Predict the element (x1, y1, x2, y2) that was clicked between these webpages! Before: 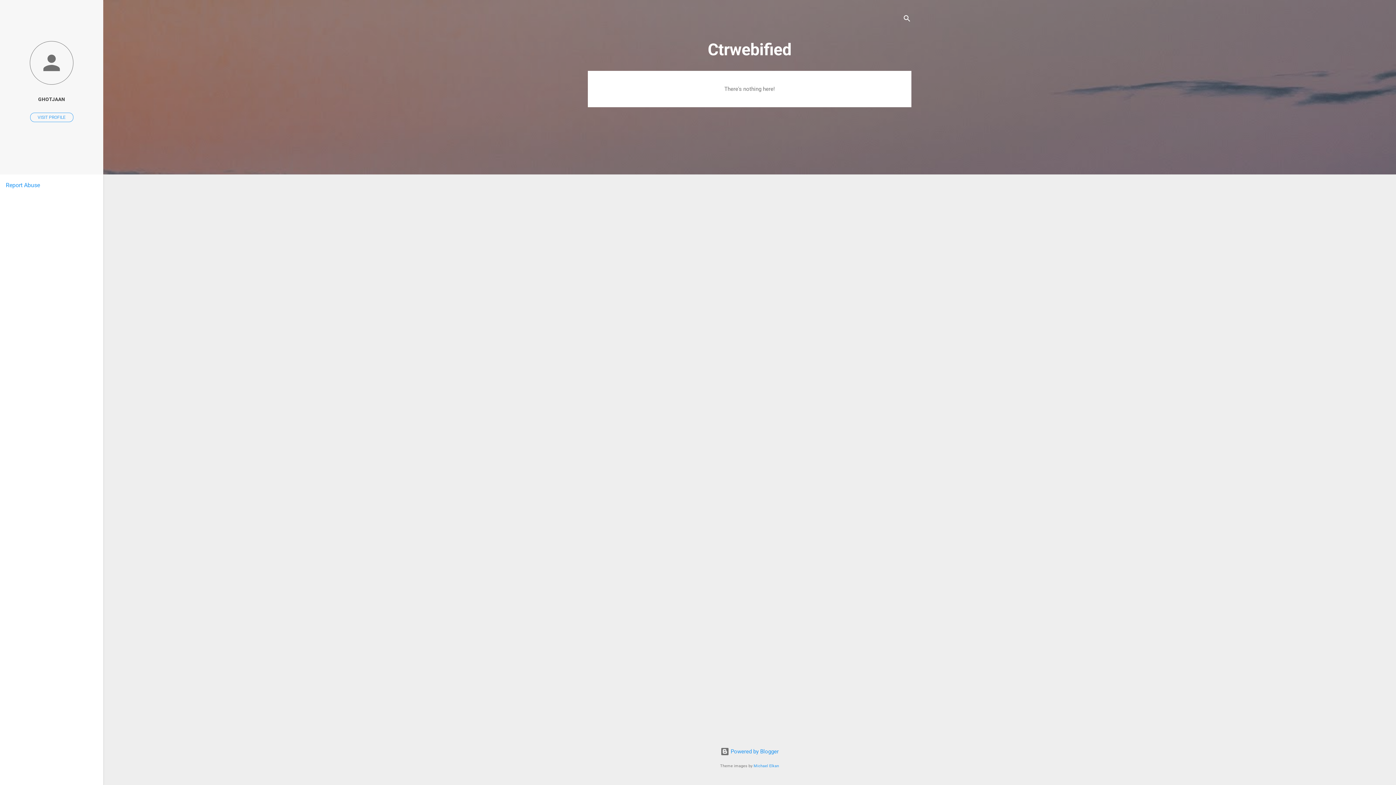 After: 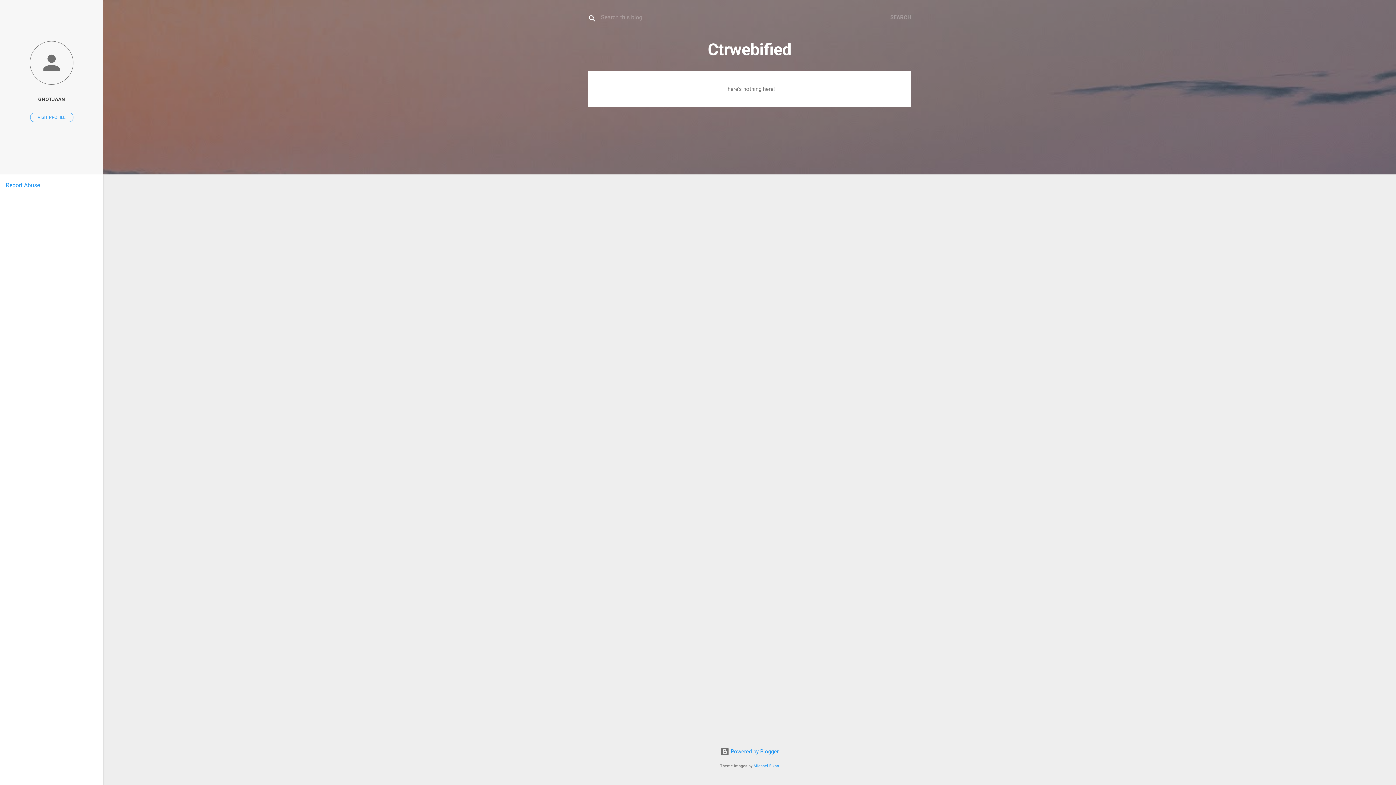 Action: label: Search bbox: (902, 8, 911, 30)